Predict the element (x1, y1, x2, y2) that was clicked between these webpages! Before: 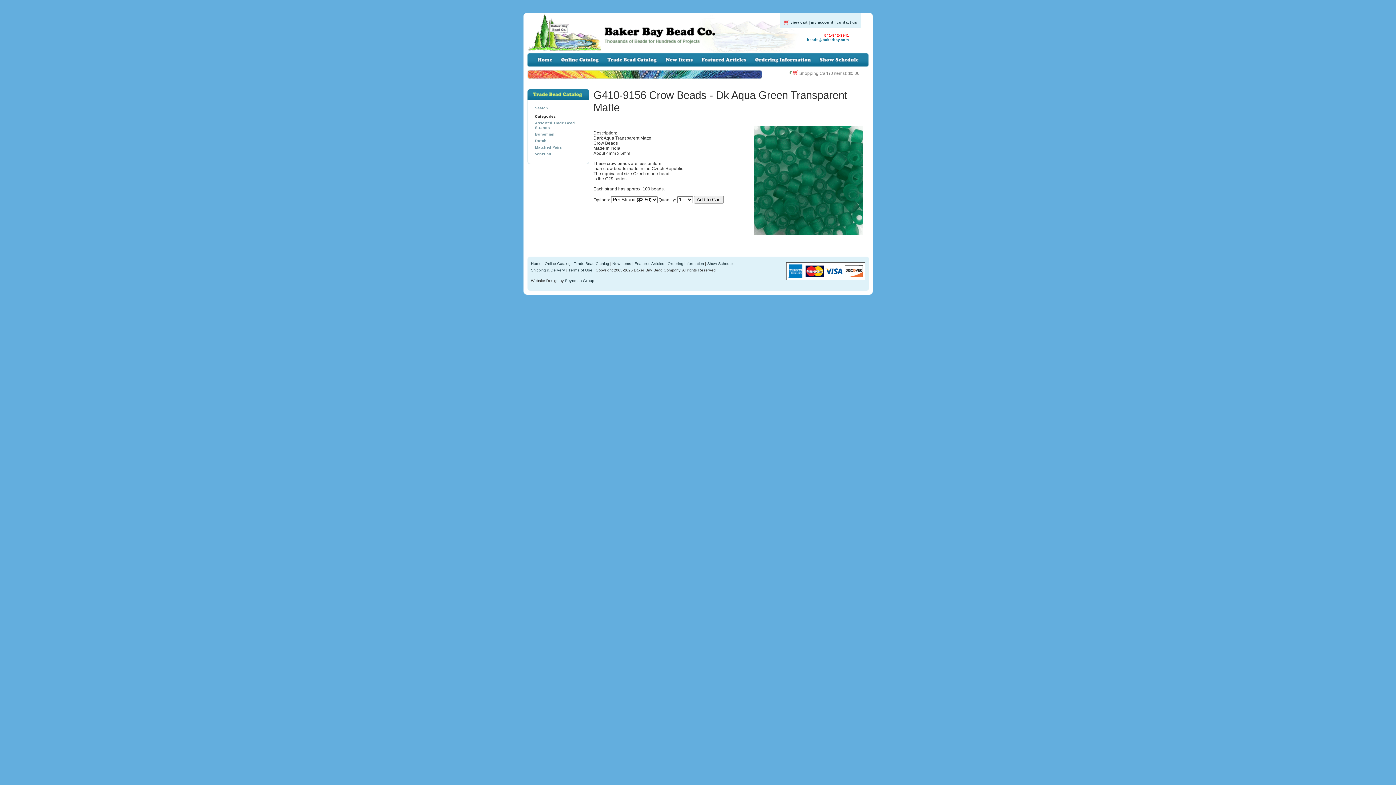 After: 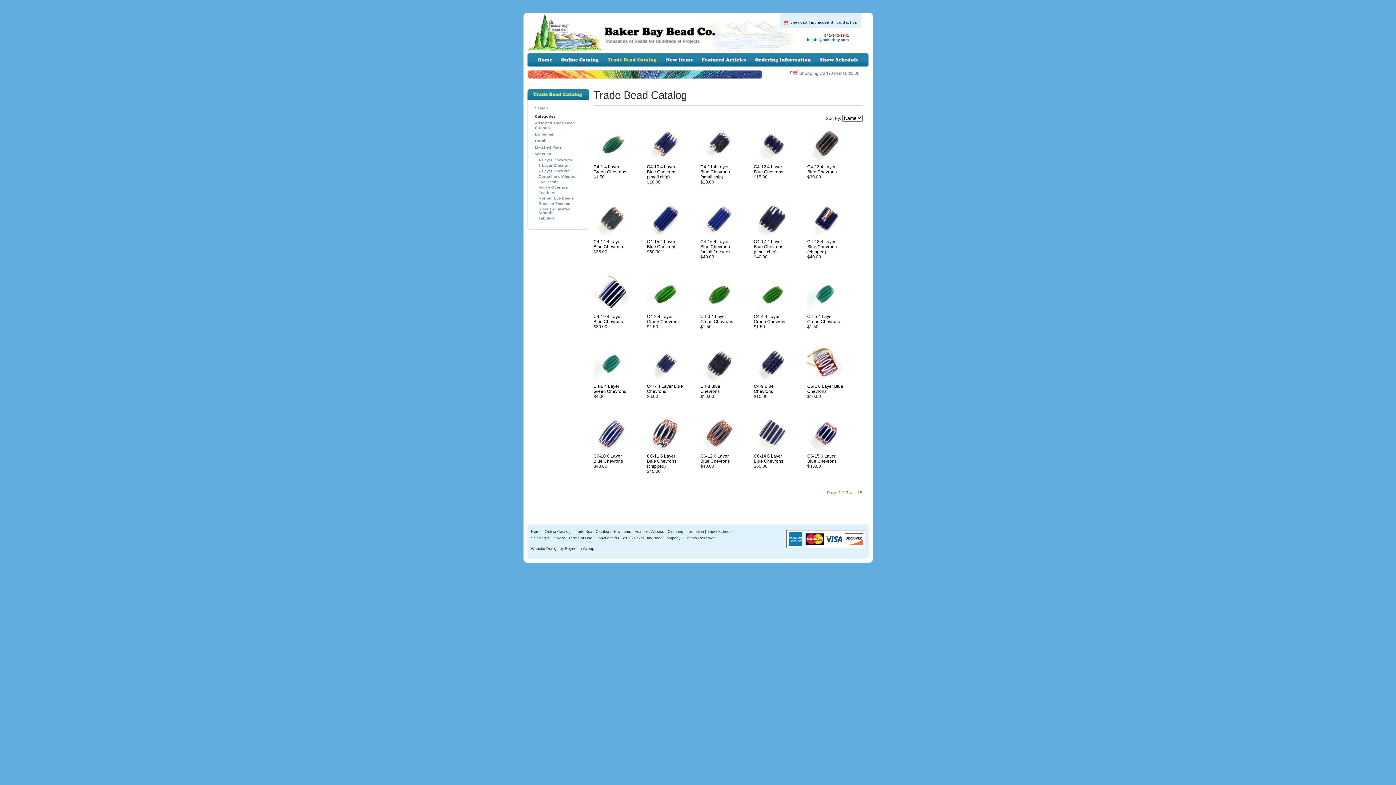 Action: label: Venetian bbox: (535, 151, 551, 156)